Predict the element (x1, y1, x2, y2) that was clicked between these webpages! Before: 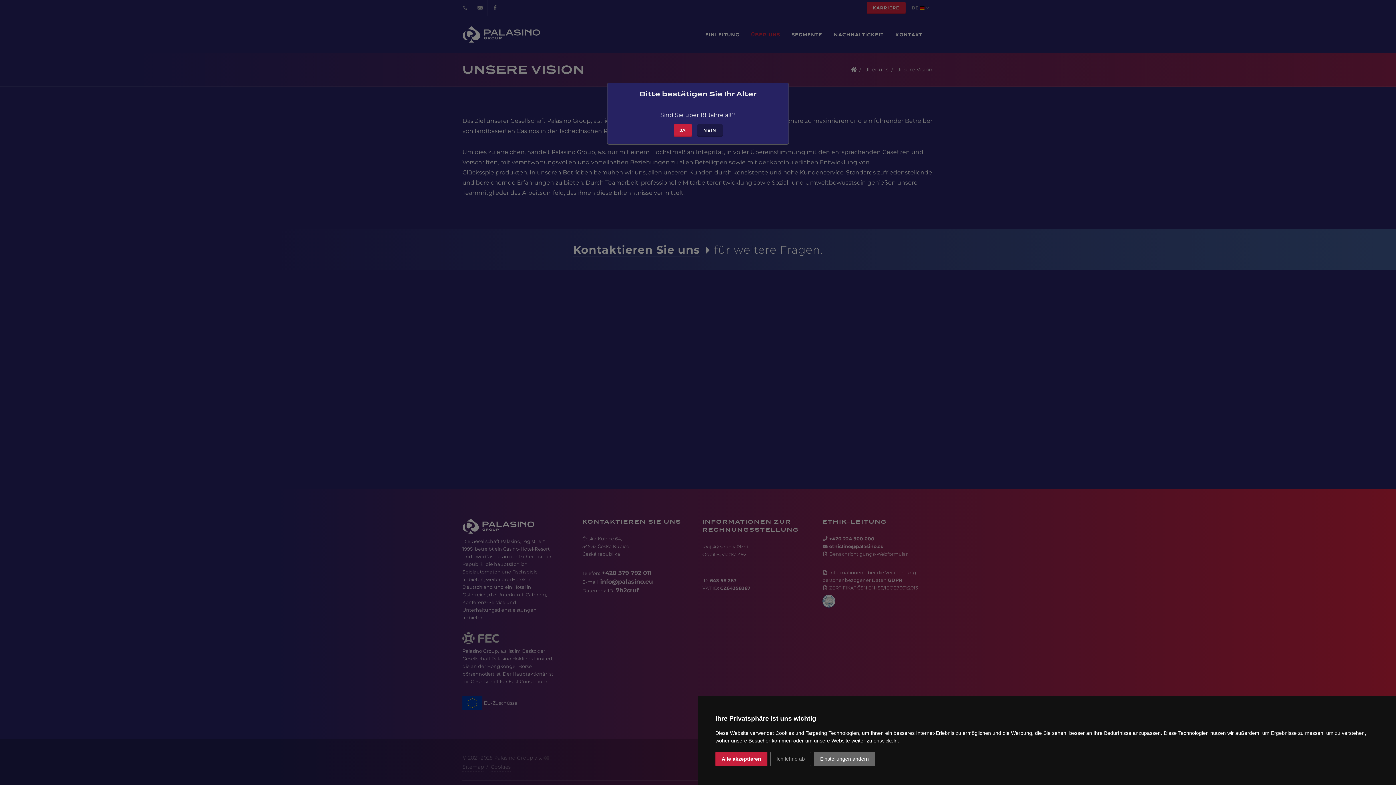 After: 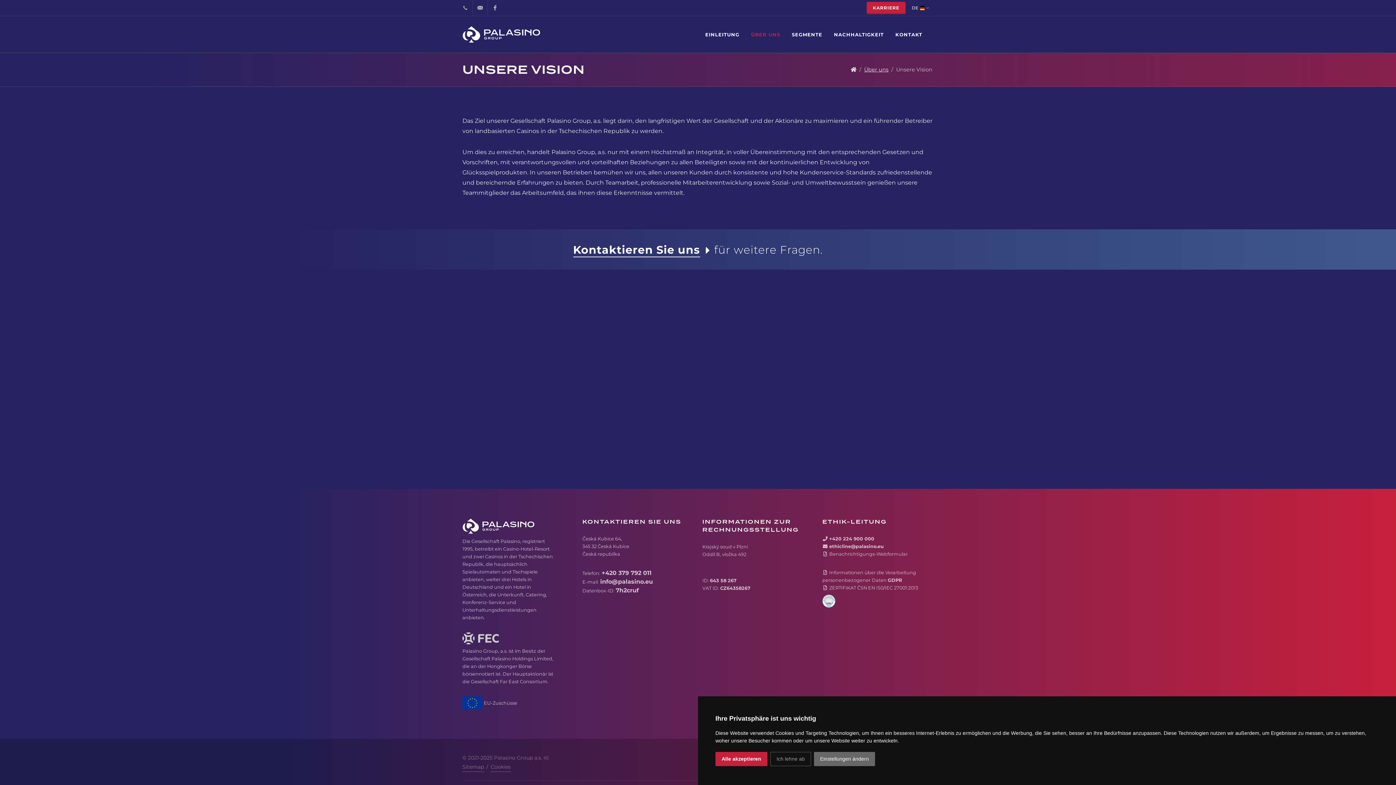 Action: bbox: (673, 124, 692, 136) label: Close